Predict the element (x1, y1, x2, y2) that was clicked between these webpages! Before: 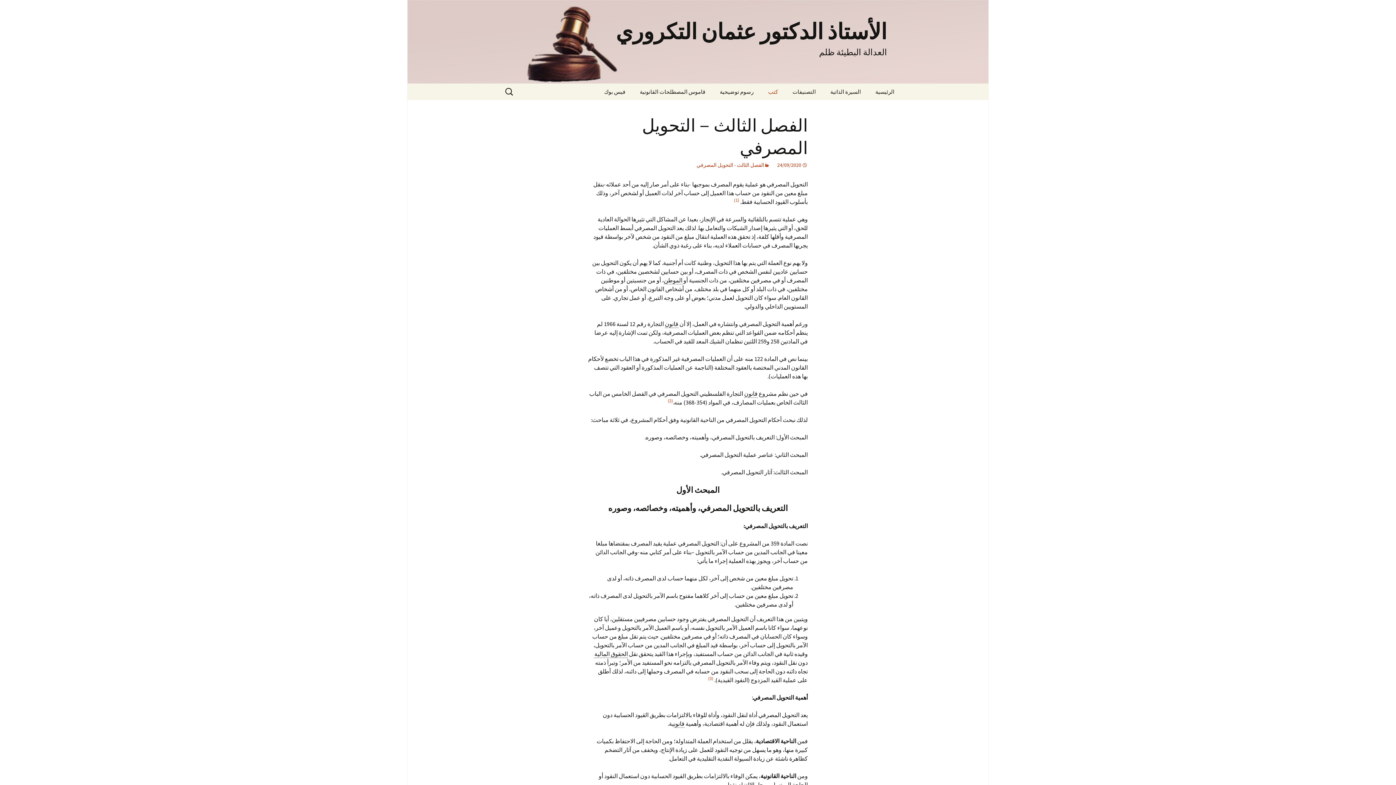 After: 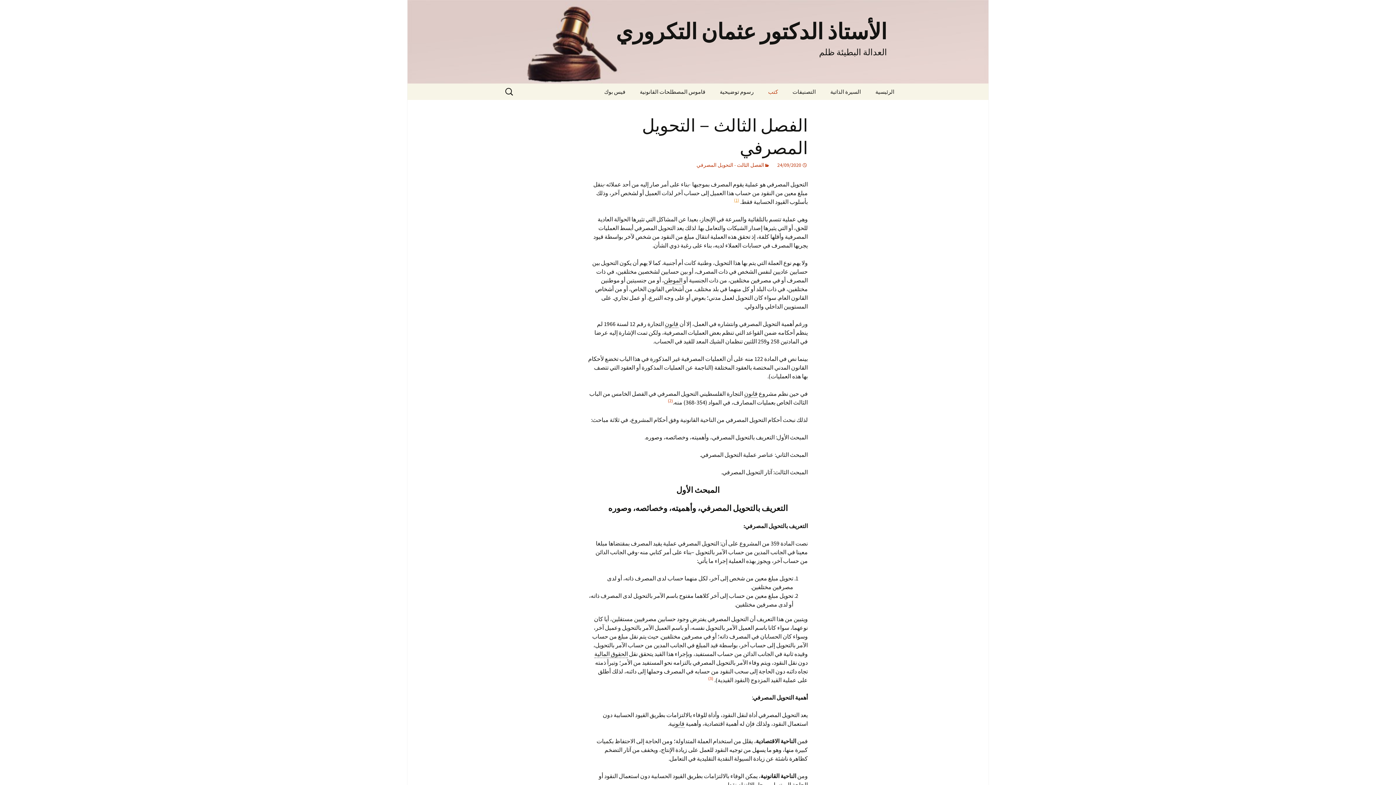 Action: label: (1) bbox: (734, 198, 739, 205)